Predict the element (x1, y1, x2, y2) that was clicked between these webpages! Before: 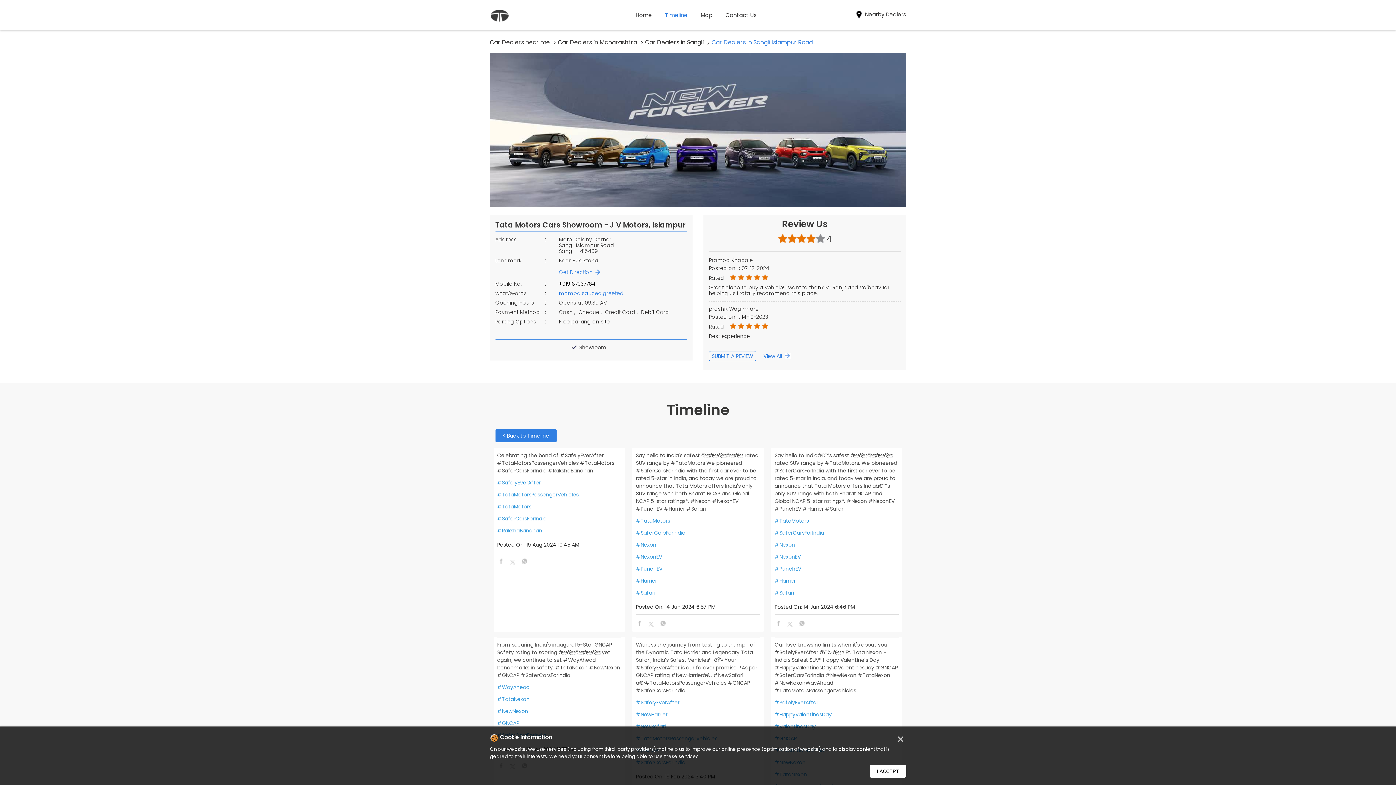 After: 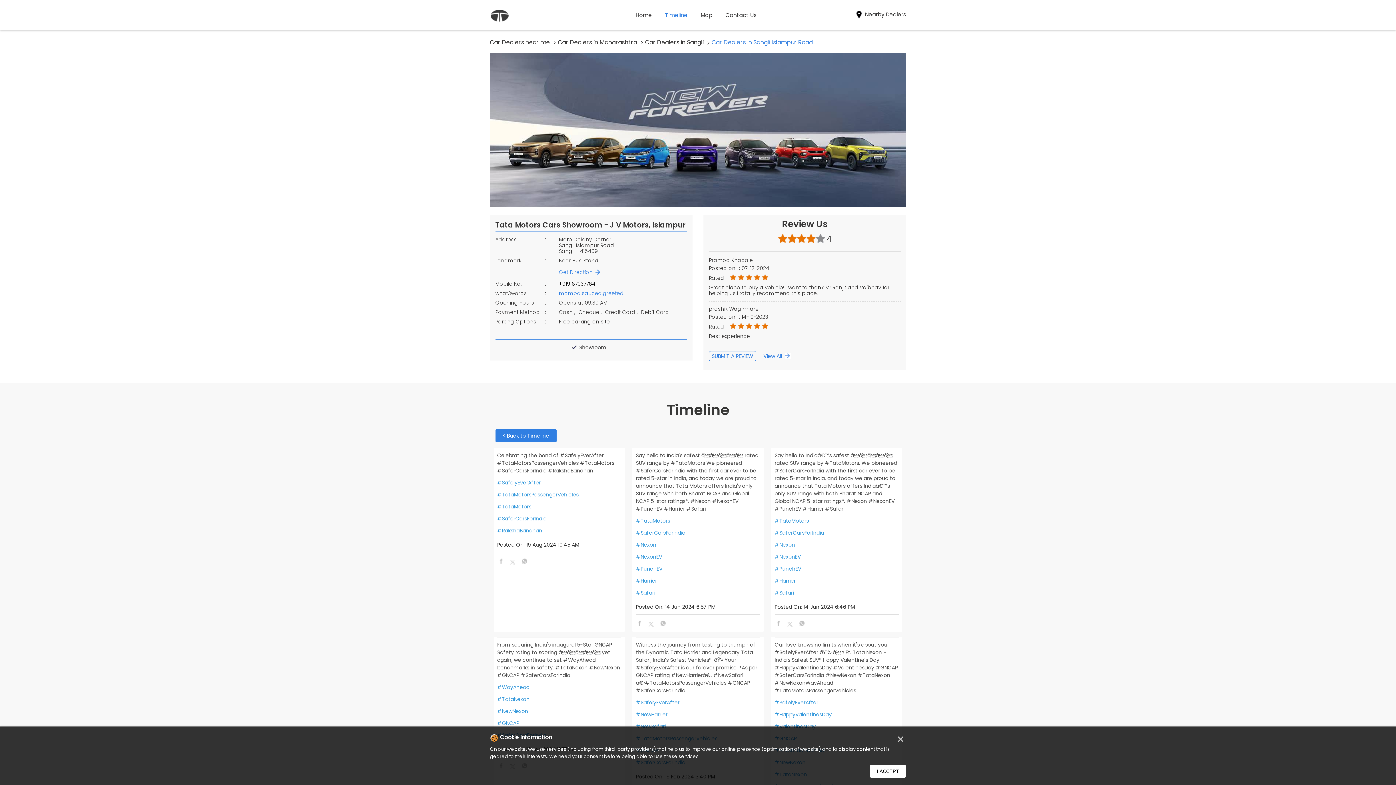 Action: label: SUBMIT A REVIEW bbox: (709, 351, 756, 361)